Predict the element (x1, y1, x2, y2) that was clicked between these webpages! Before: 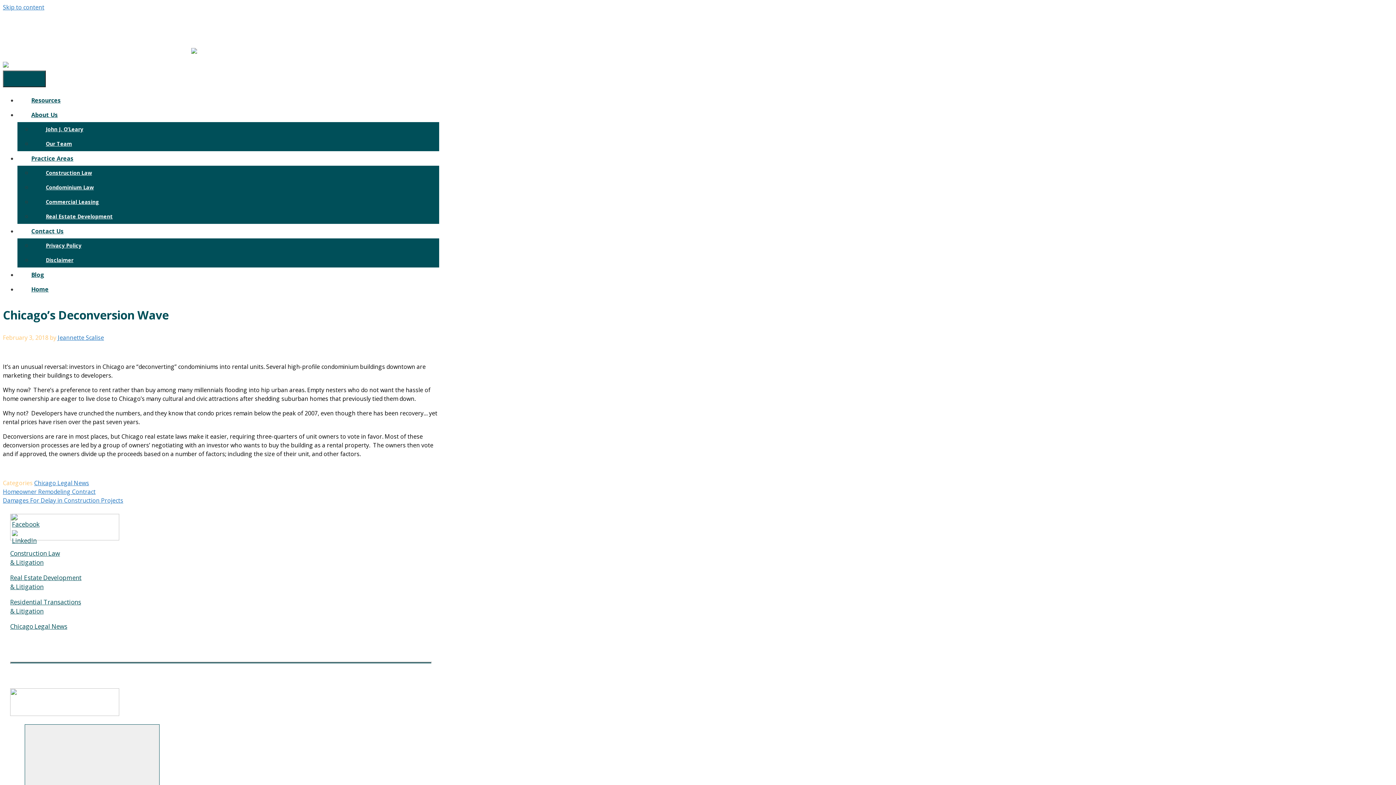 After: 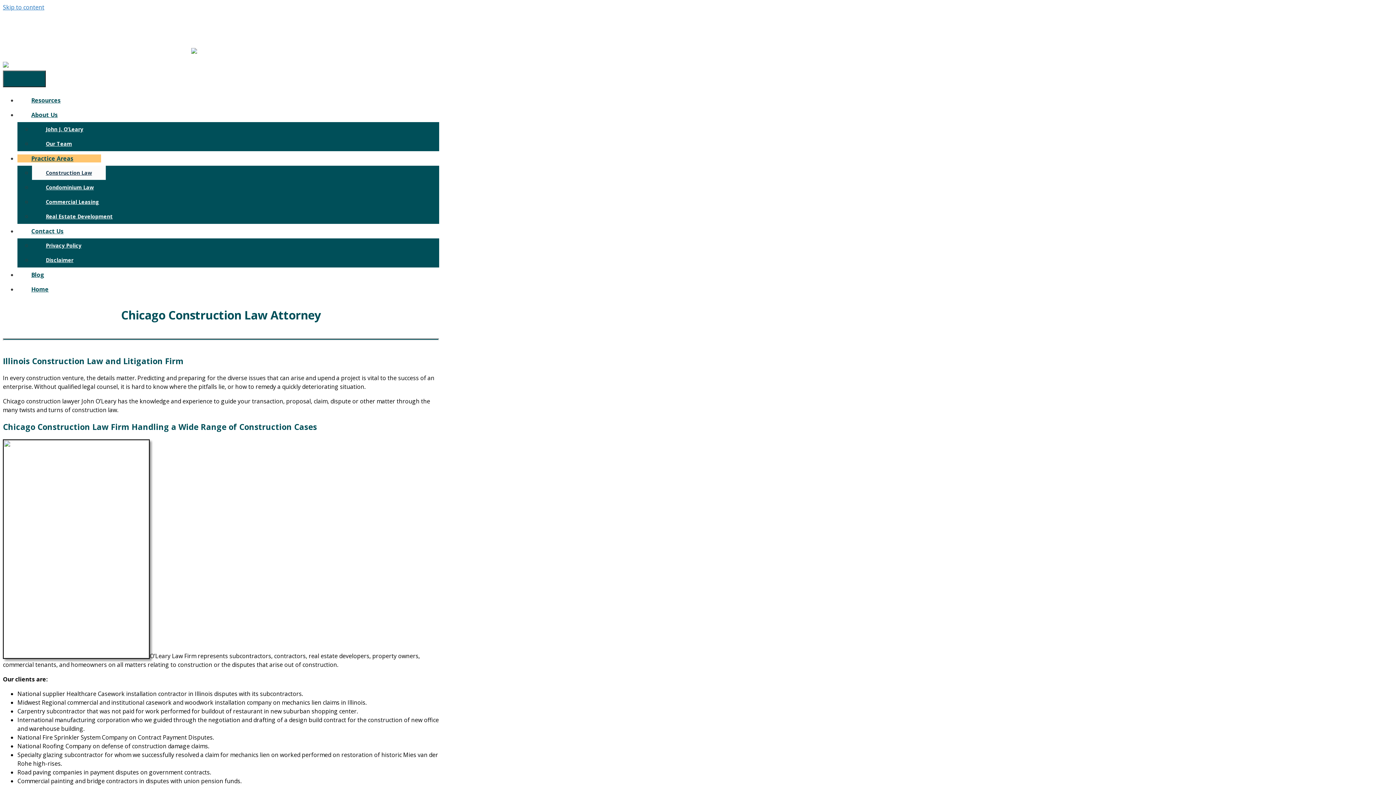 Action: label: Construction Law bbox: (32, 165, 105, 180)